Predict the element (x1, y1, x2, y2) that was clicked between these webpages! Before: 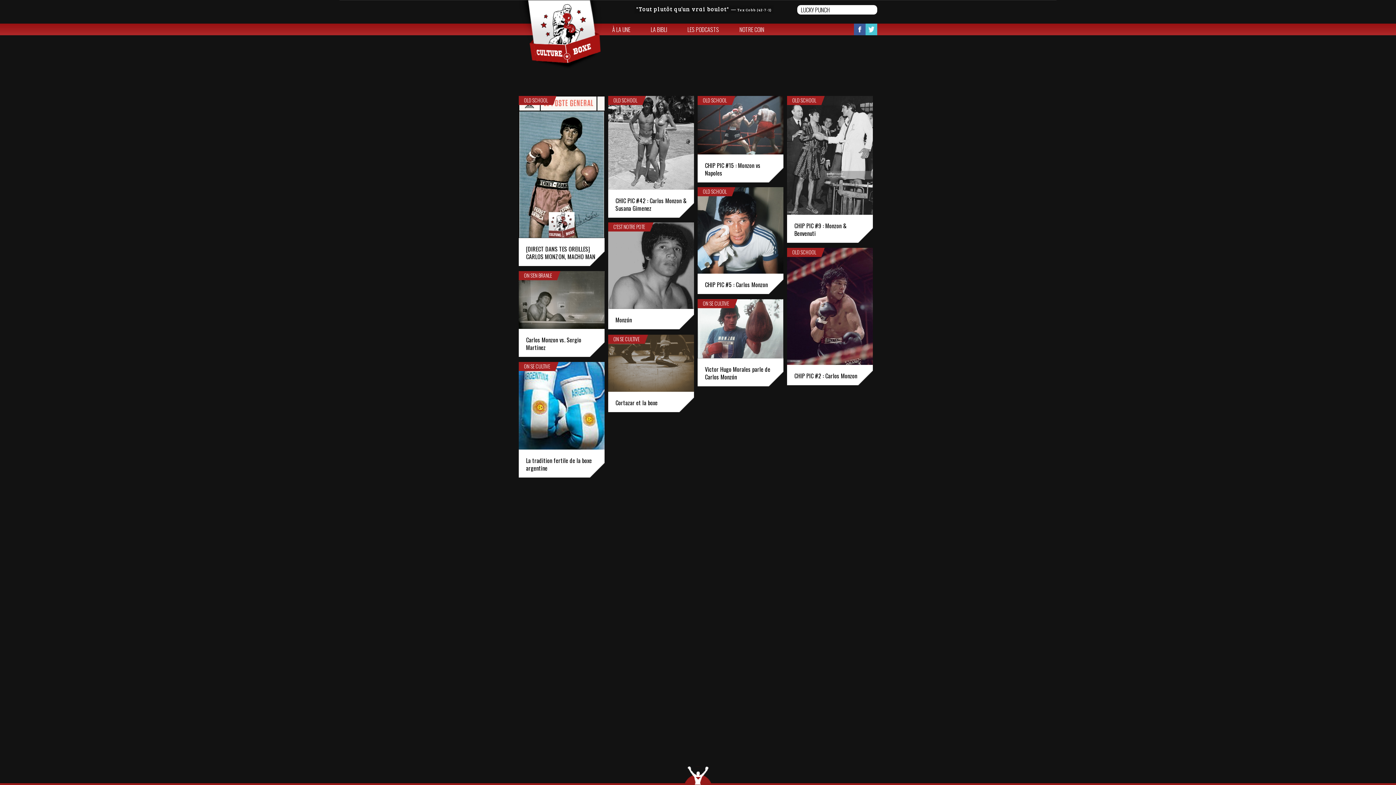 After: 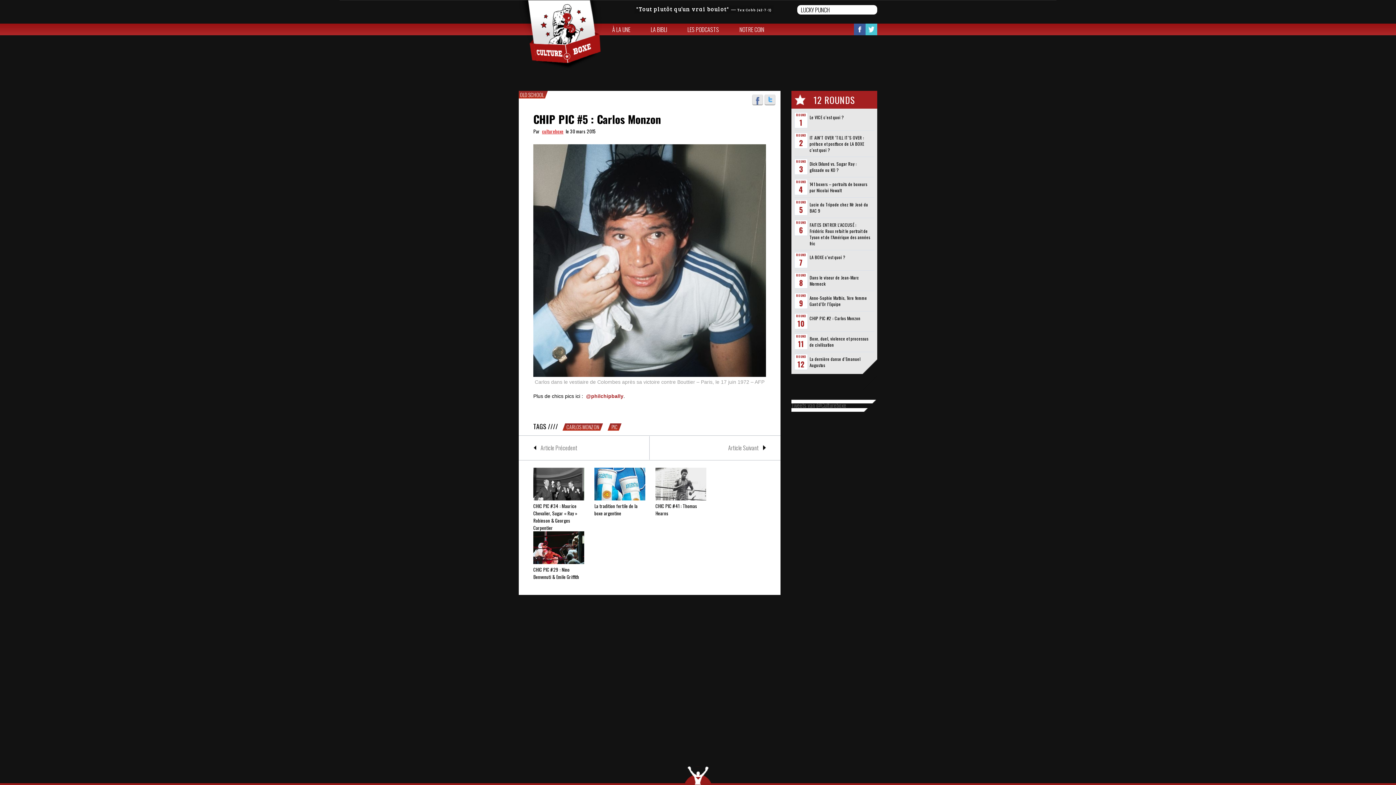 Action: bbox: (697, 187, 783, 273)